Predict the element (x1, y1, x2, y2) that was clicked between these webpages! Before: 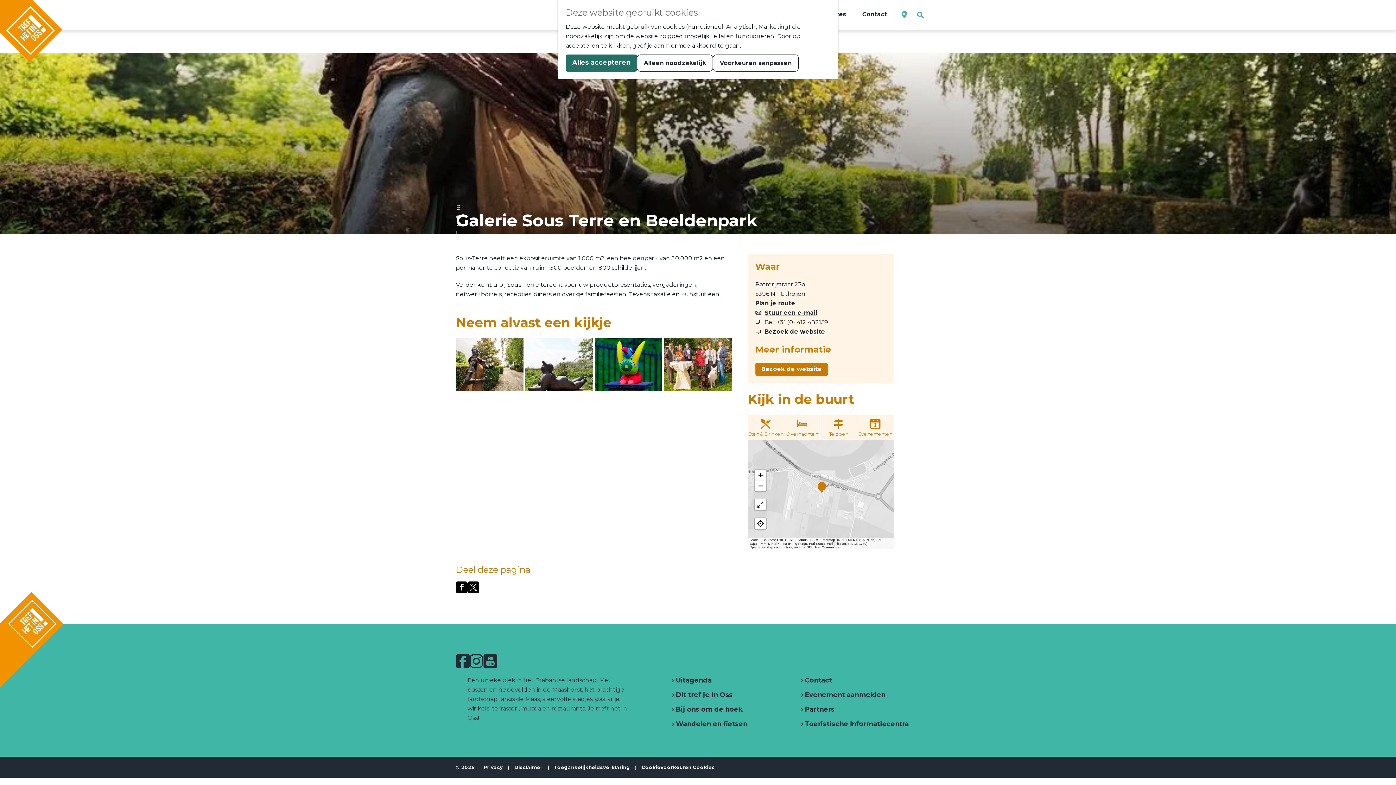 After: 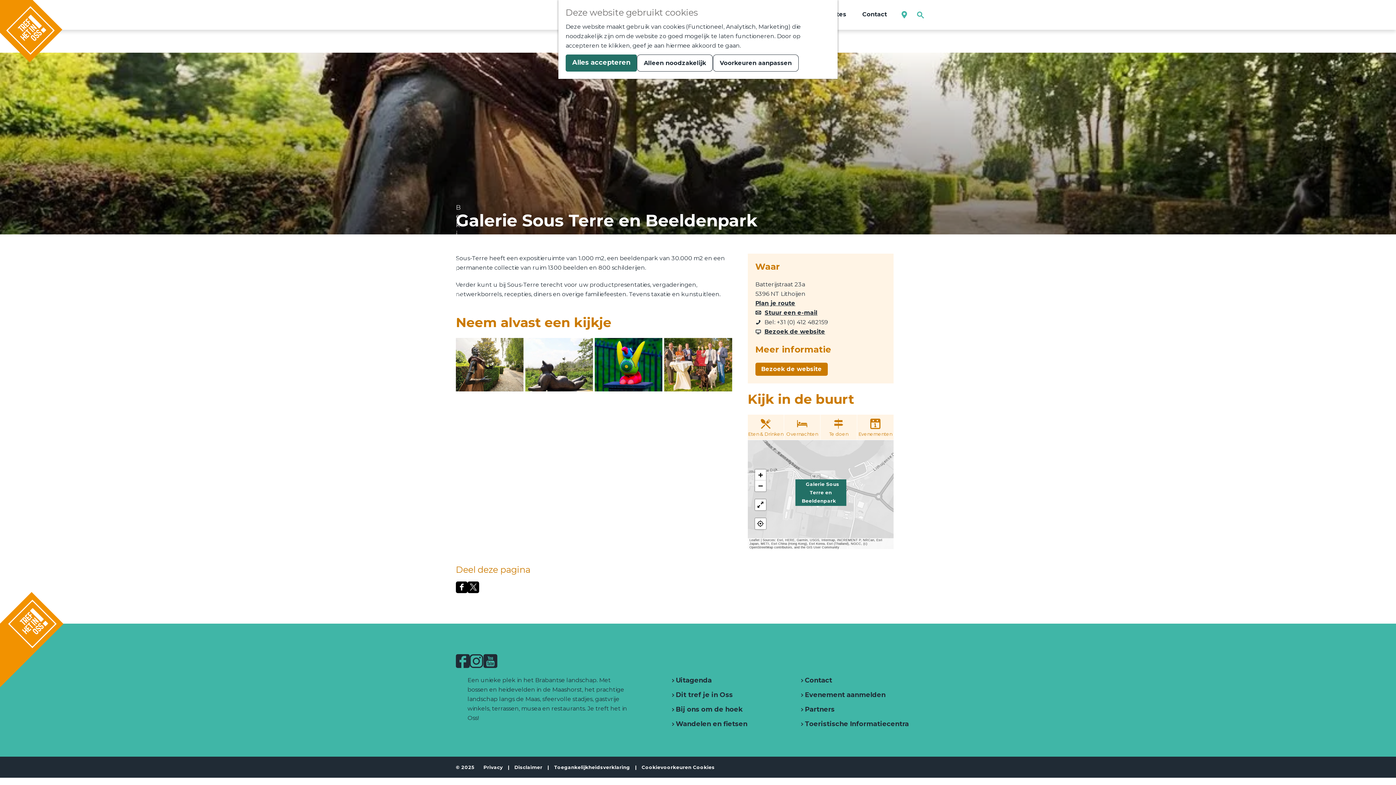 Action: bbox: (795, 479, 846, 506) label: Galerie Sous Terre en Beeldenpark